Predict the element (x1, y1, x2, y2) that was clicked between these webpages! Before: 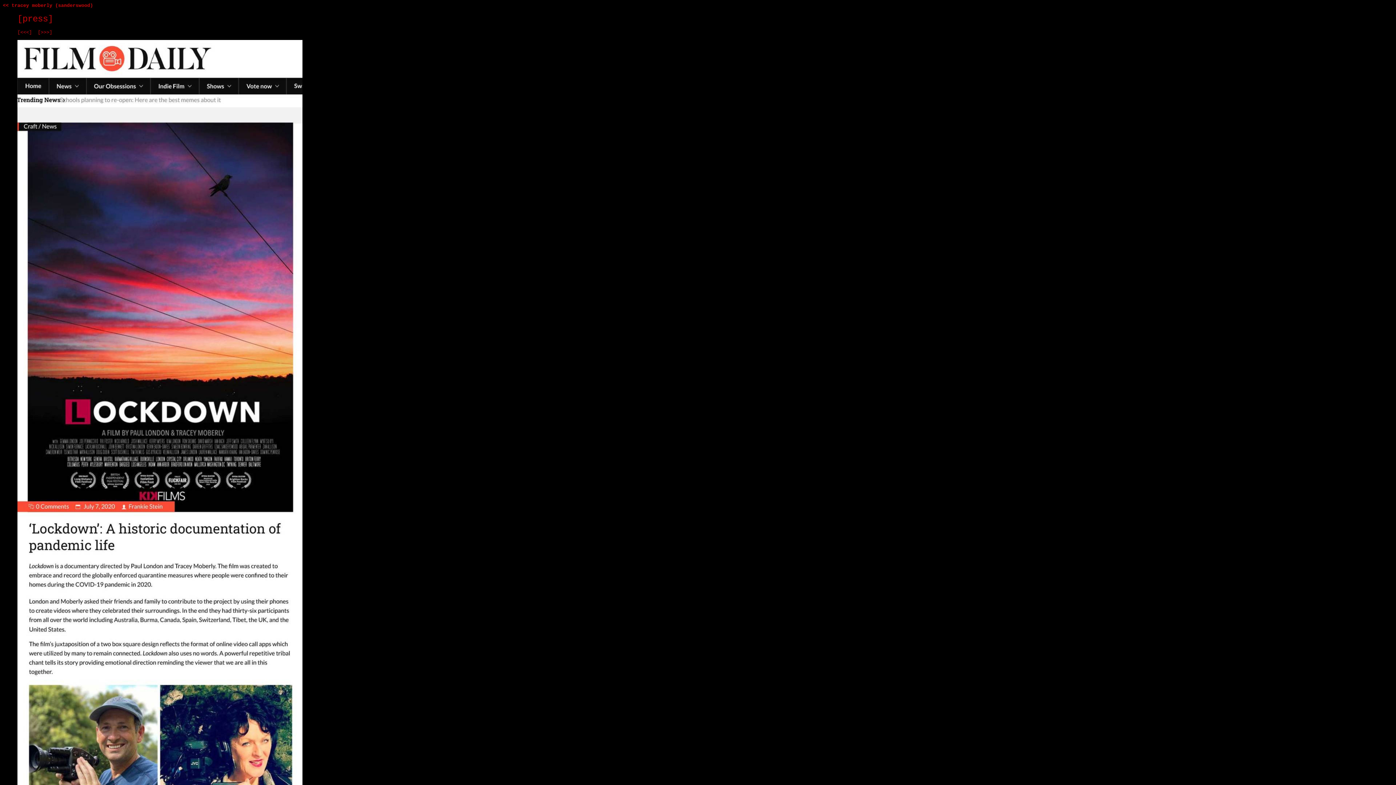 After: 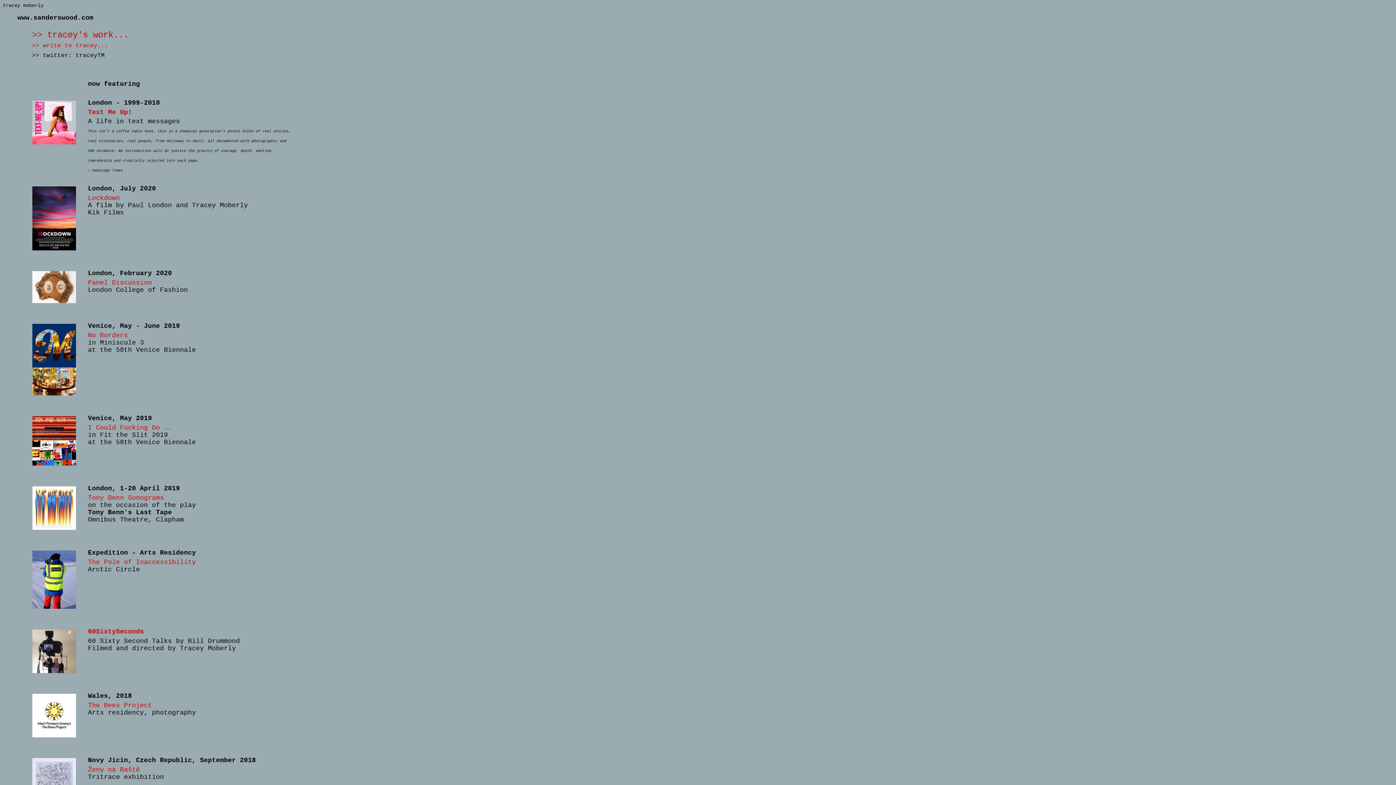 Action: label: << tracey moberly (sanderswood) bbox: (2, 2, 93, 8)